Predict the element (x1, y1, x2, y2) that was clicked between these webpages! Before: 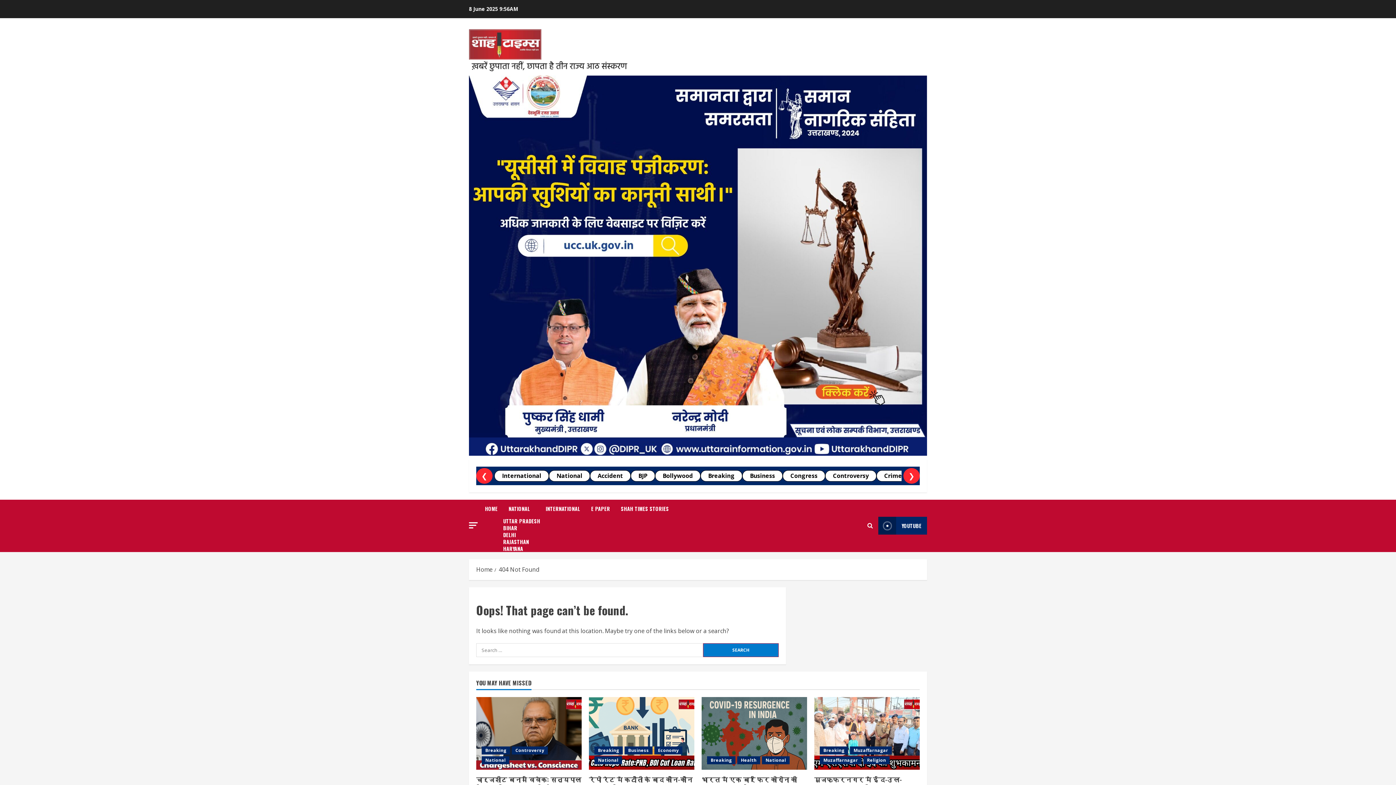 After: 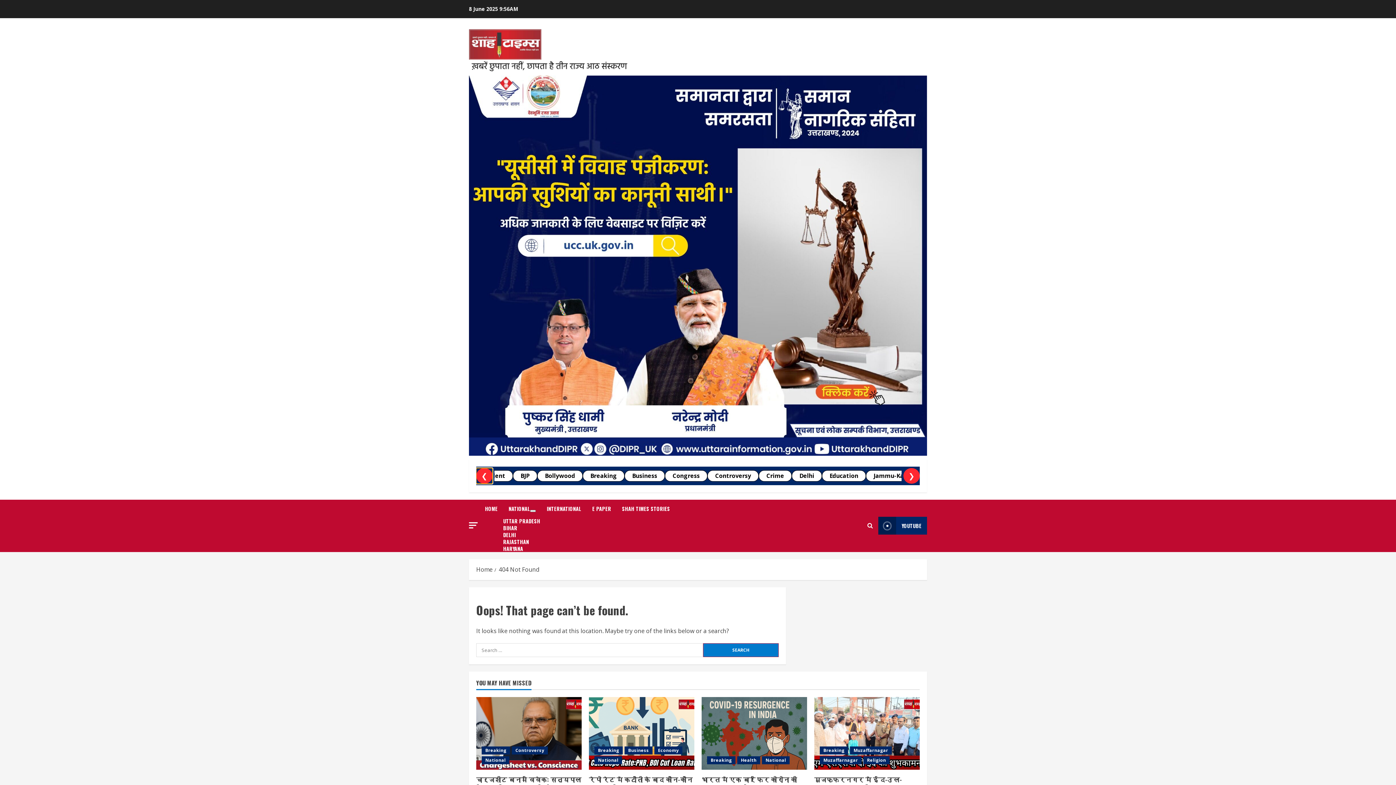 Action: label: ❮ bbox: (476, 468, 492, 483)